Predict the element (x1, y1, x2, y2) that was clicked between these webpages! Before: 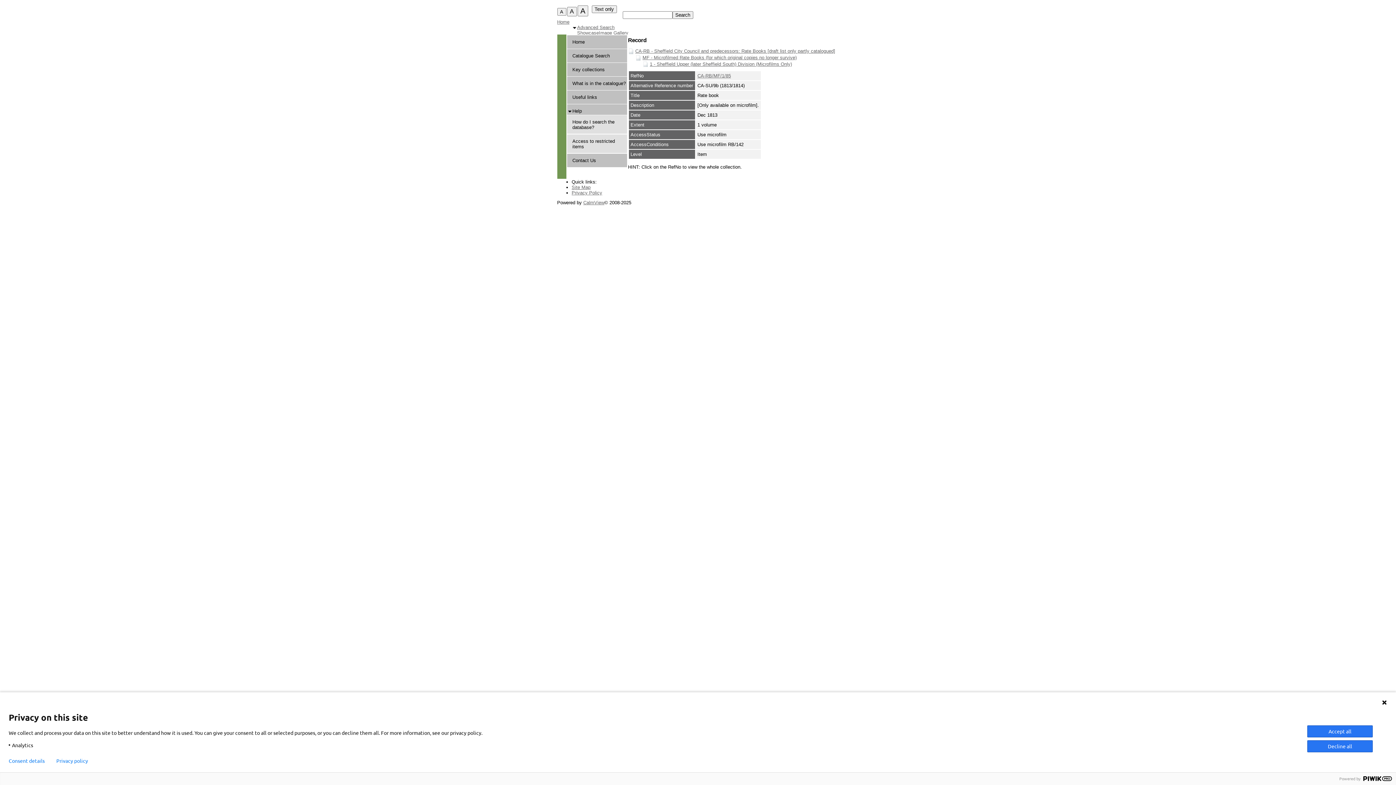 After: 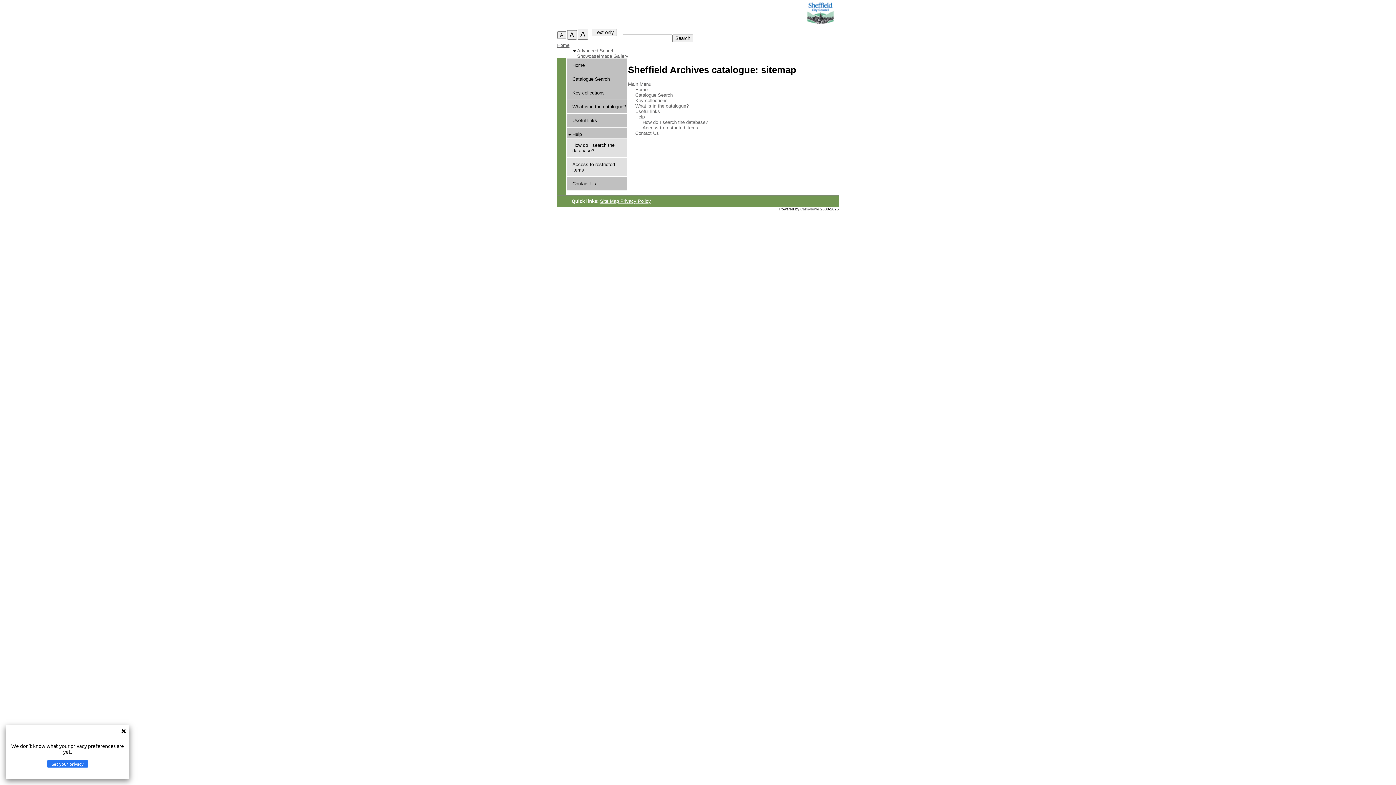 Action: bbox: (571, 184, 590, 190) label: Site Map